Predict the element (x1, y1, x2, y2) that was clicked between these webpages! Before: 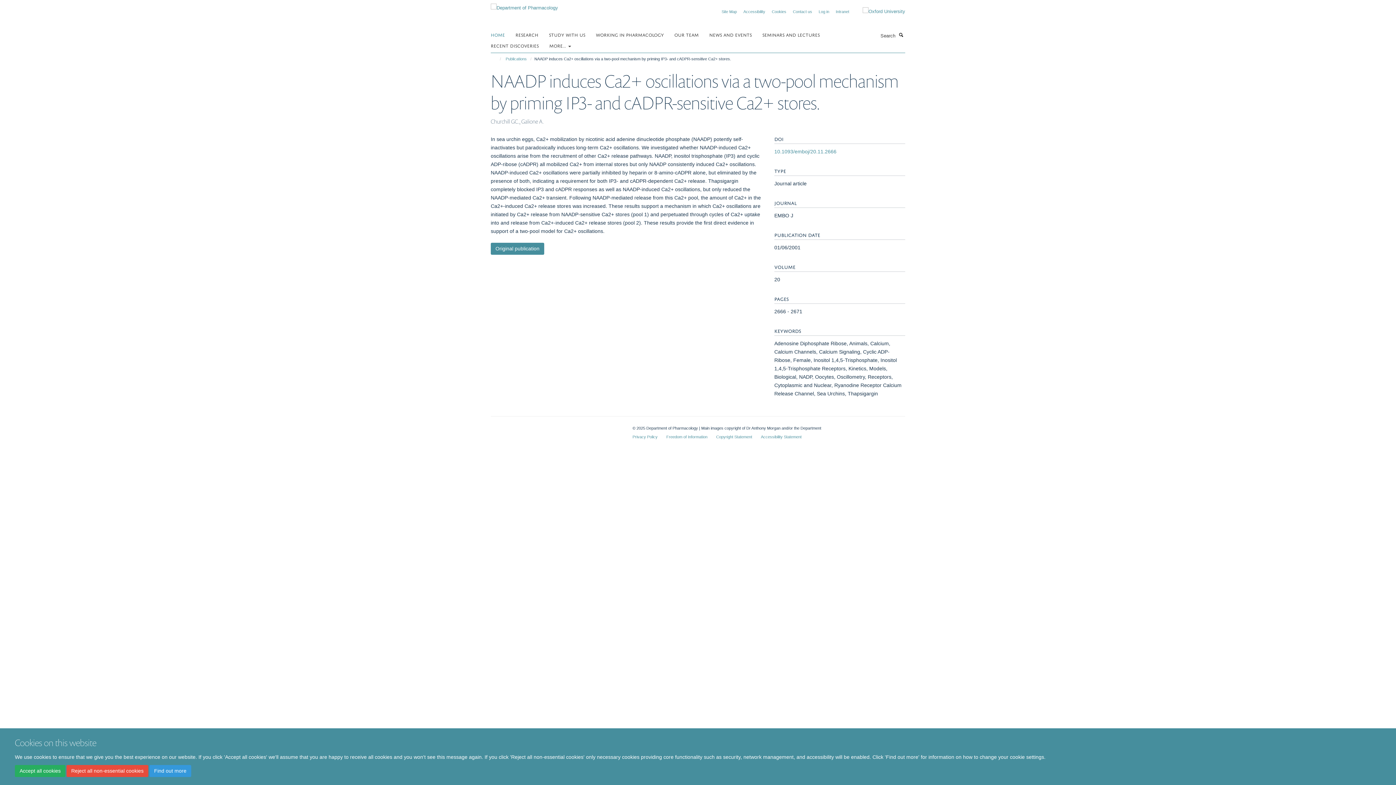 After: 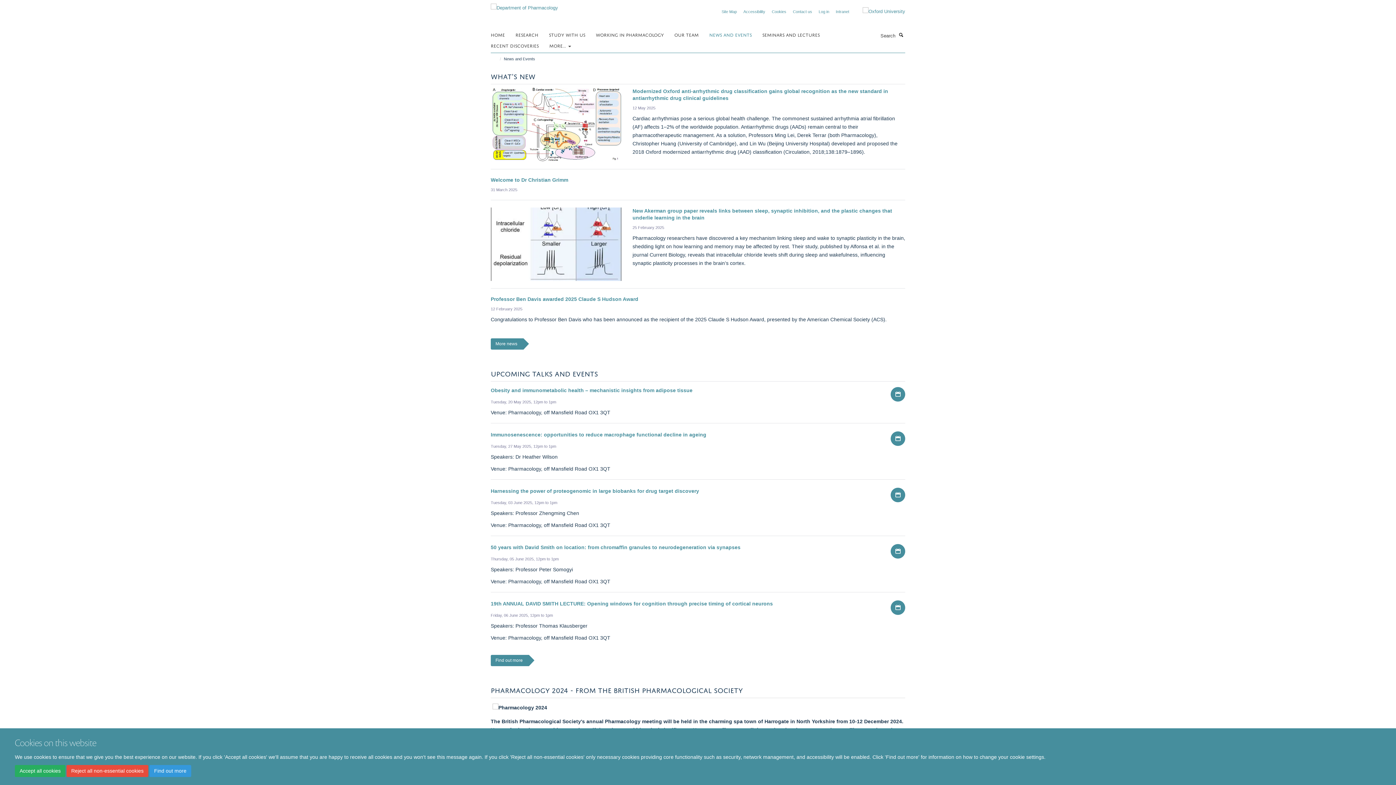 Action: bbox: (709, 29, 761, 40) label: NEWS AND EVENTS